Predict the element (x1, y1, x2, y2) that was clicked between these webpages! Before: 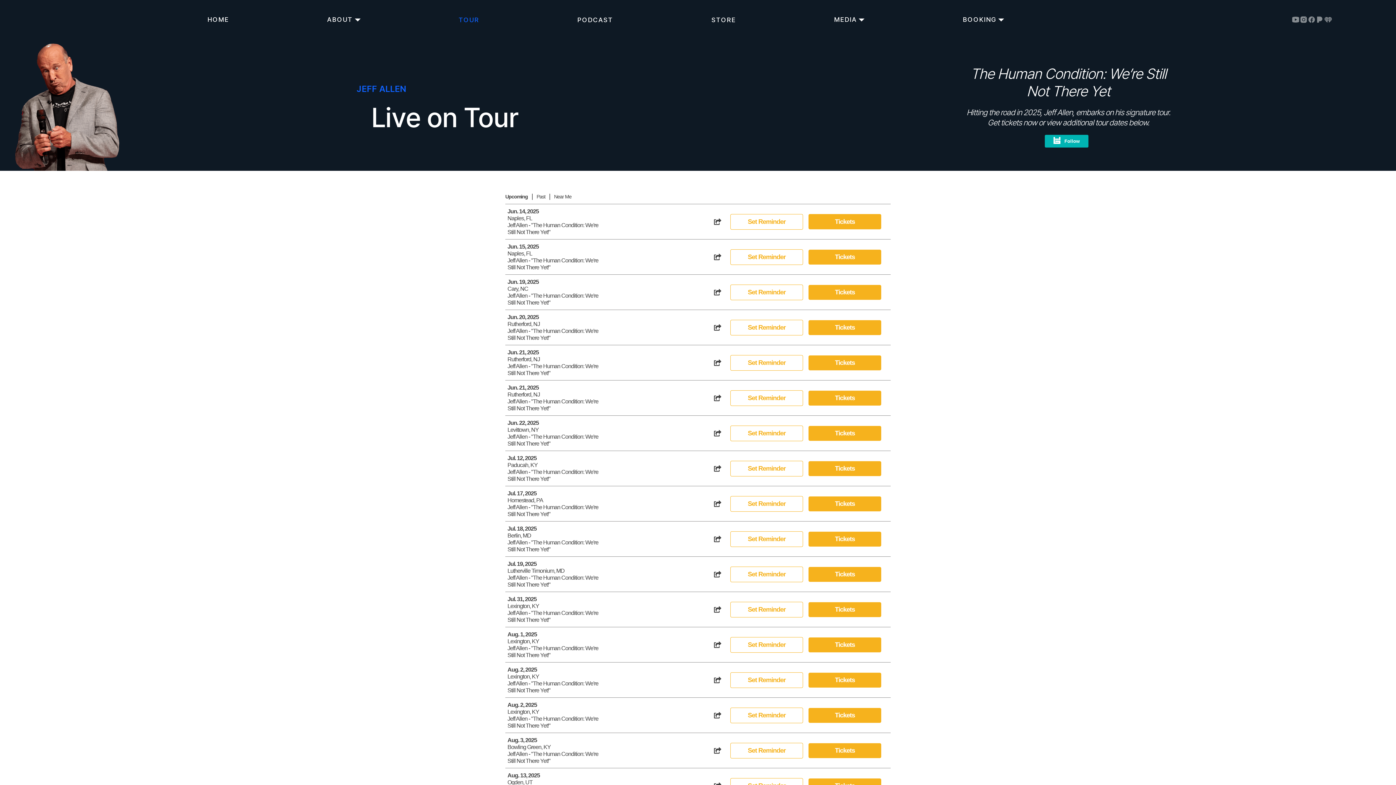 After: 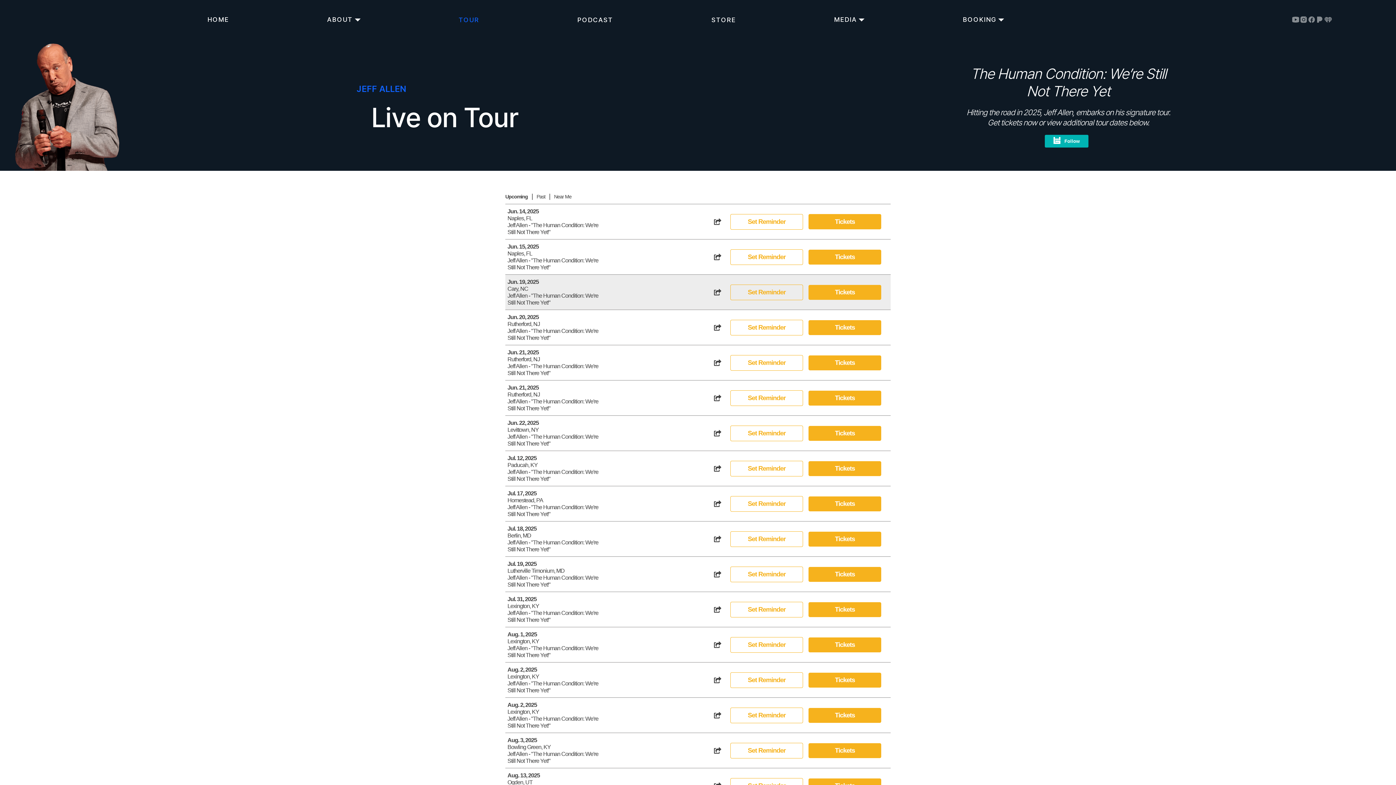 Action: label: Jun. 19, 2025 bbox: (507, 278, 714, 285)